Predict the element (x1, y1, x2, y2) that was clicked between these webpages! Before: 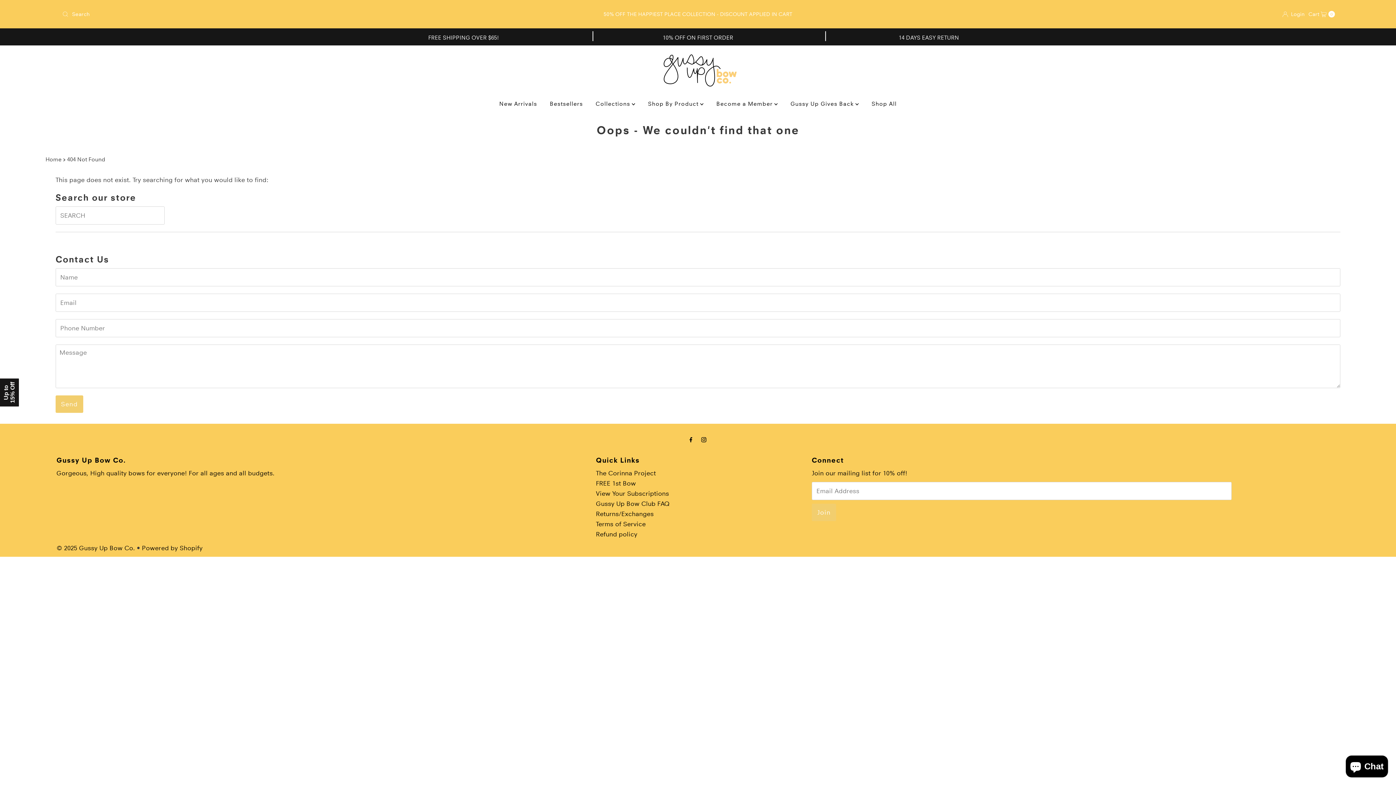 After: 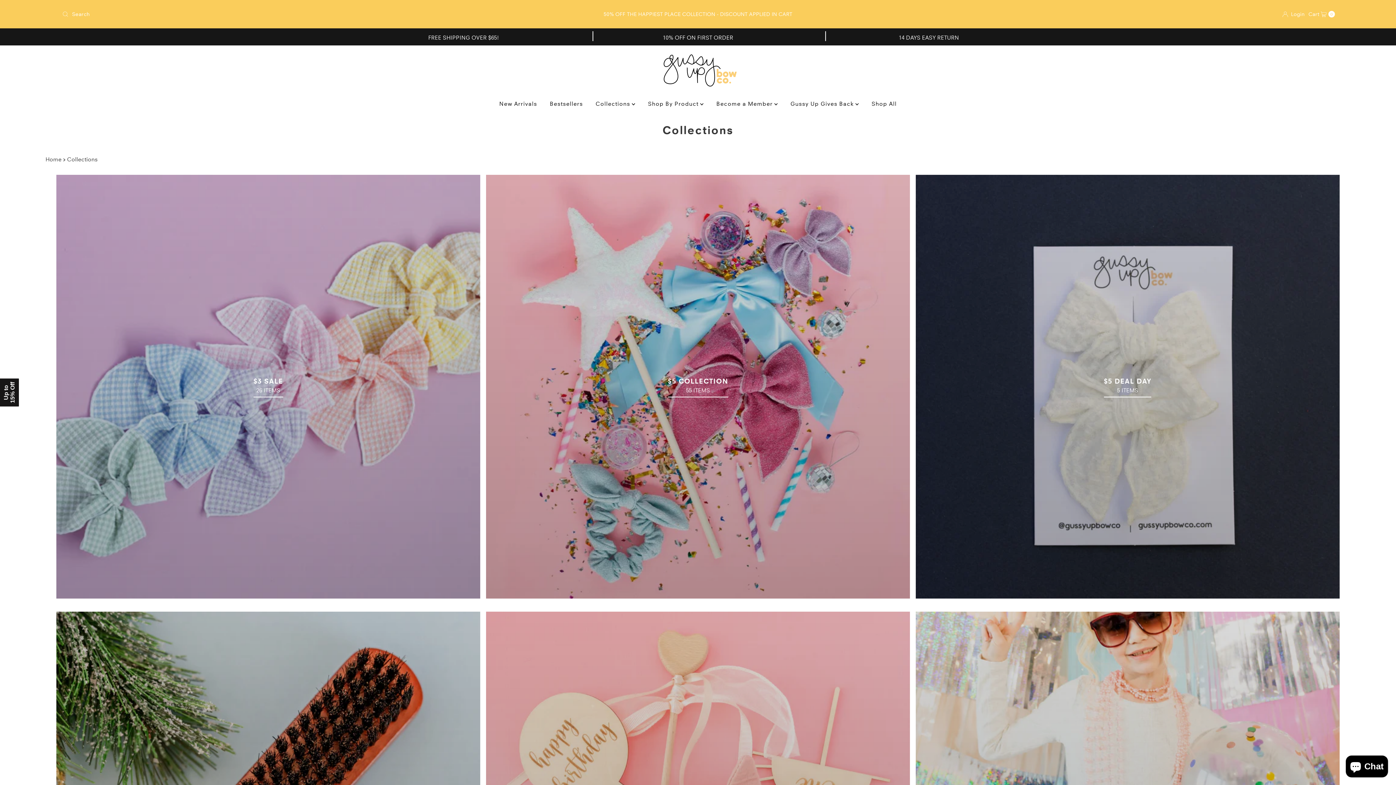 Action: bbox: (866, 95, 902, 112) label: Shop All